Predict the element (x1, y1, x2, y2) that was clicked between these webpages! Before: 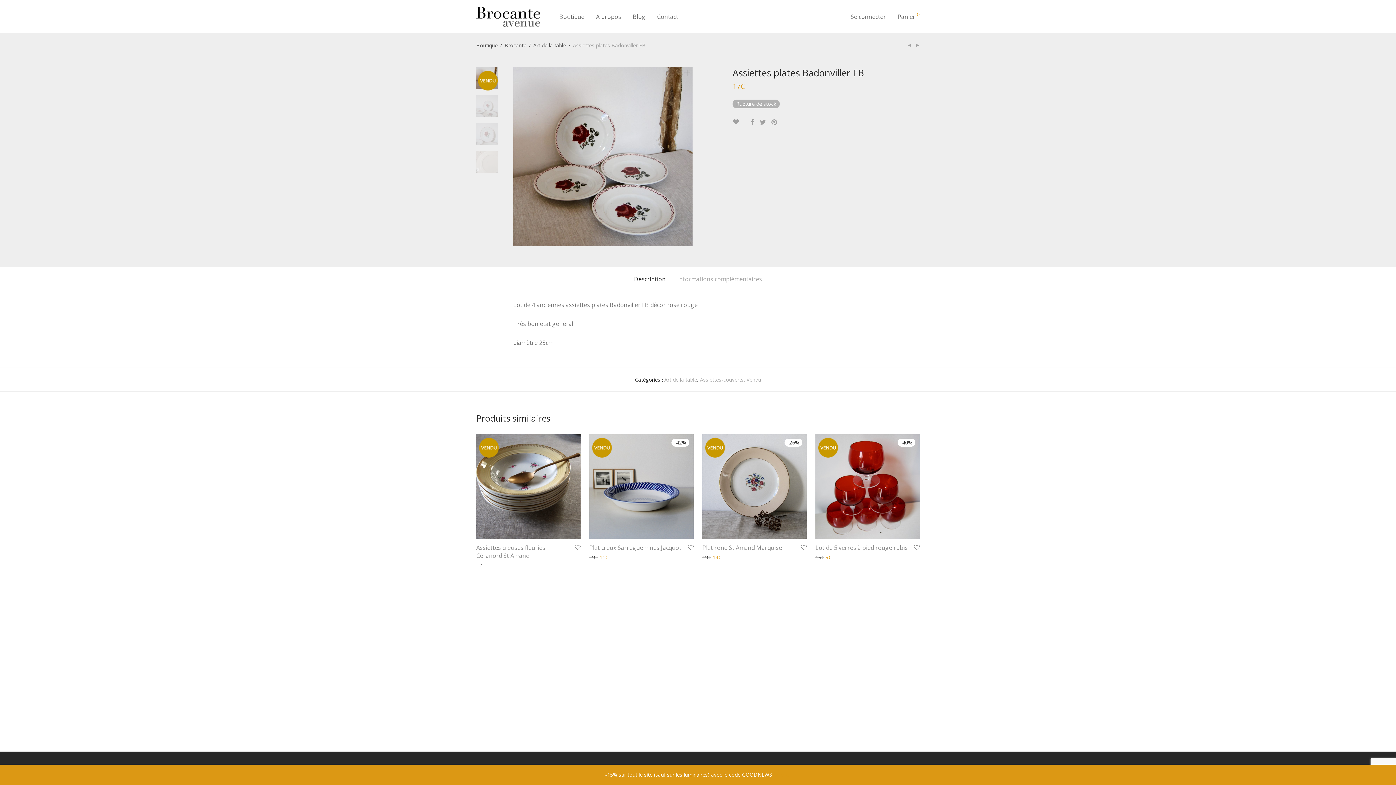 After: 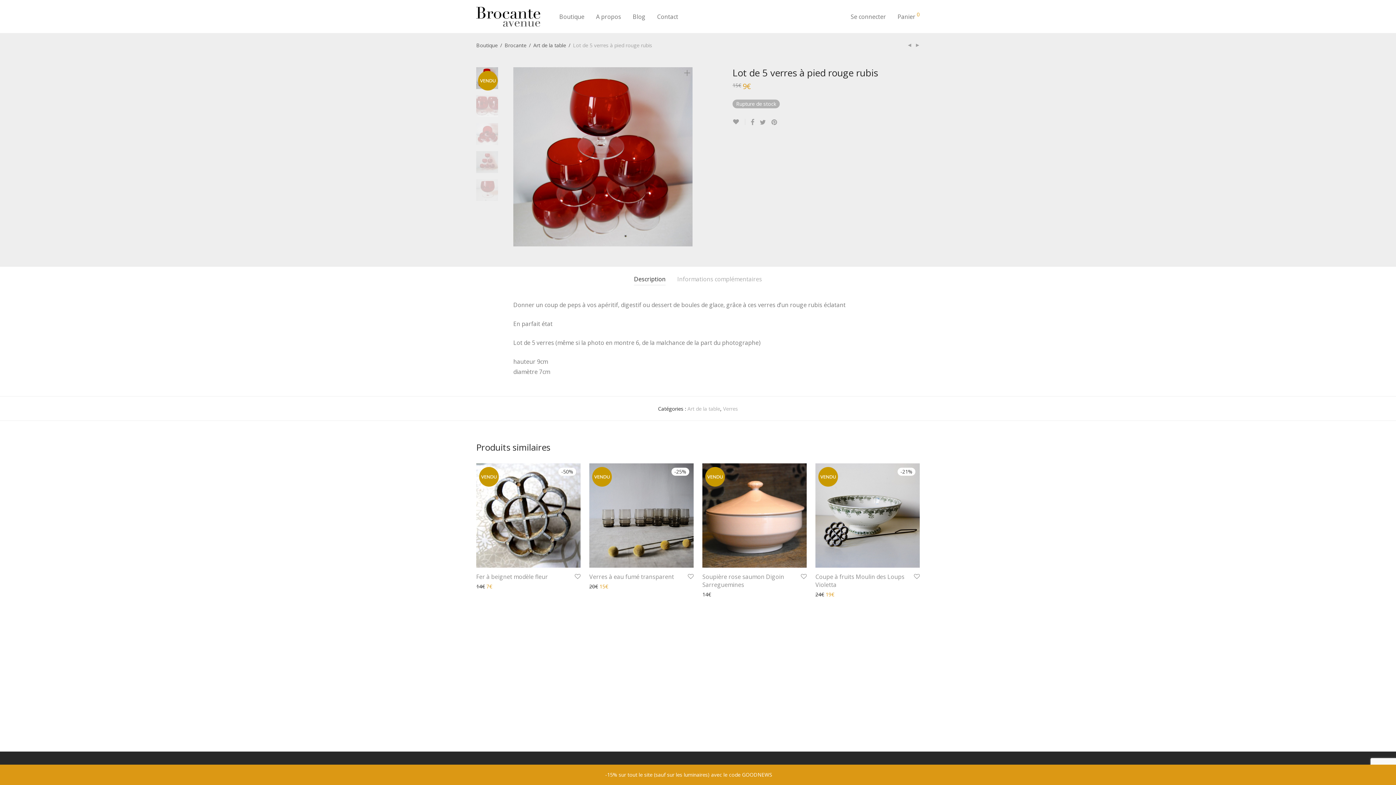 Action: bbox: (815, 543, 908, 551) label: Lot de 5 verres à pied rouge rubis